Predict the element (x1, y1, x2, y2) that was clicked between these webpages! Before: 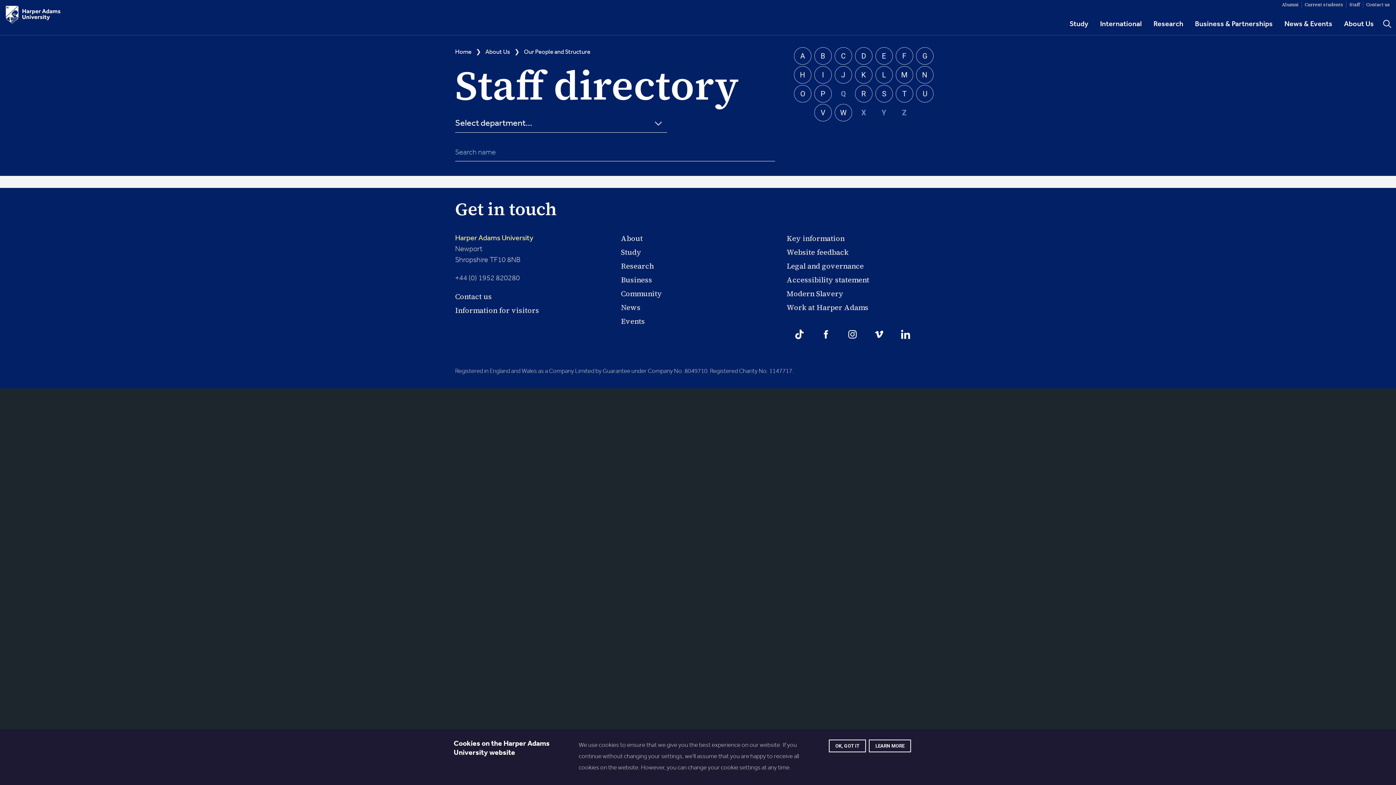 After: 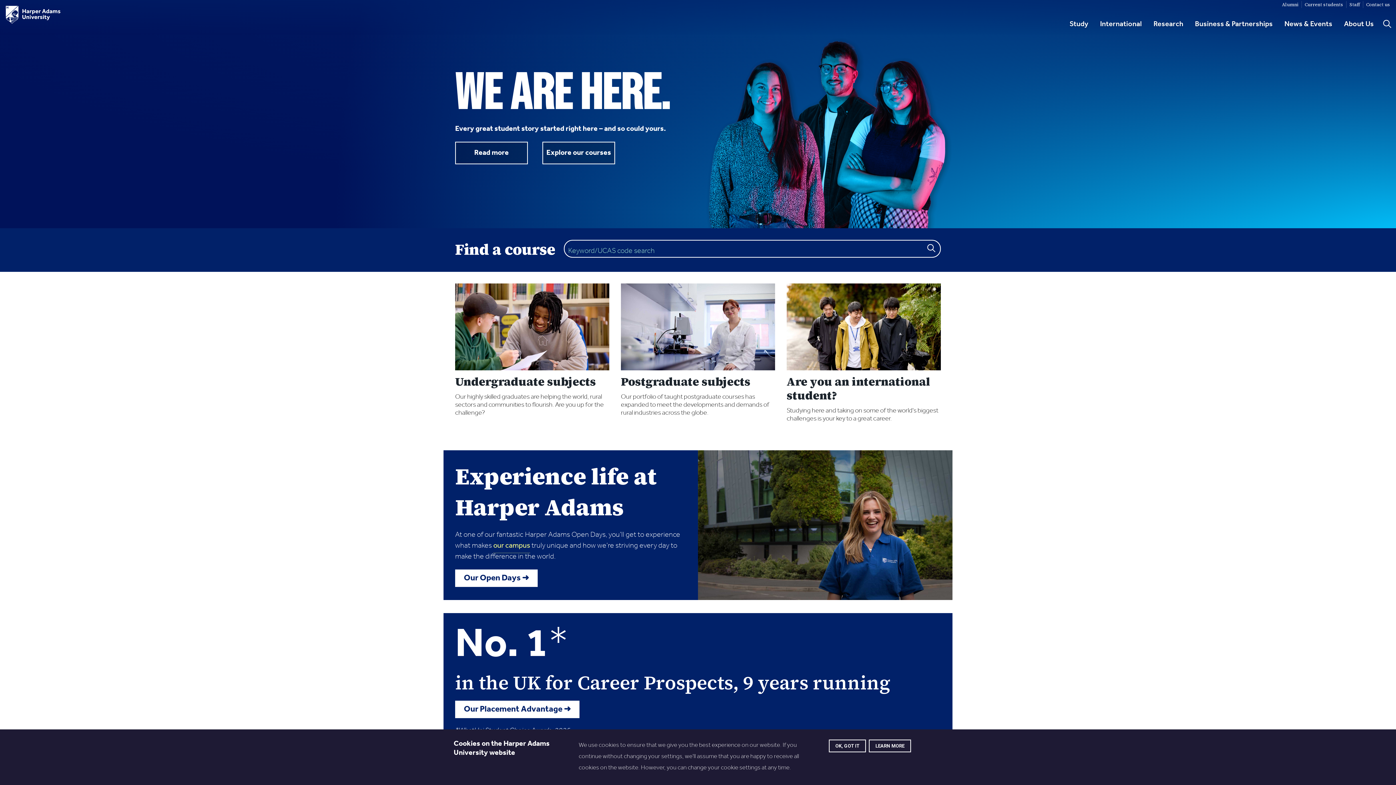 Action: bbox: (0, 0, 66, 29)